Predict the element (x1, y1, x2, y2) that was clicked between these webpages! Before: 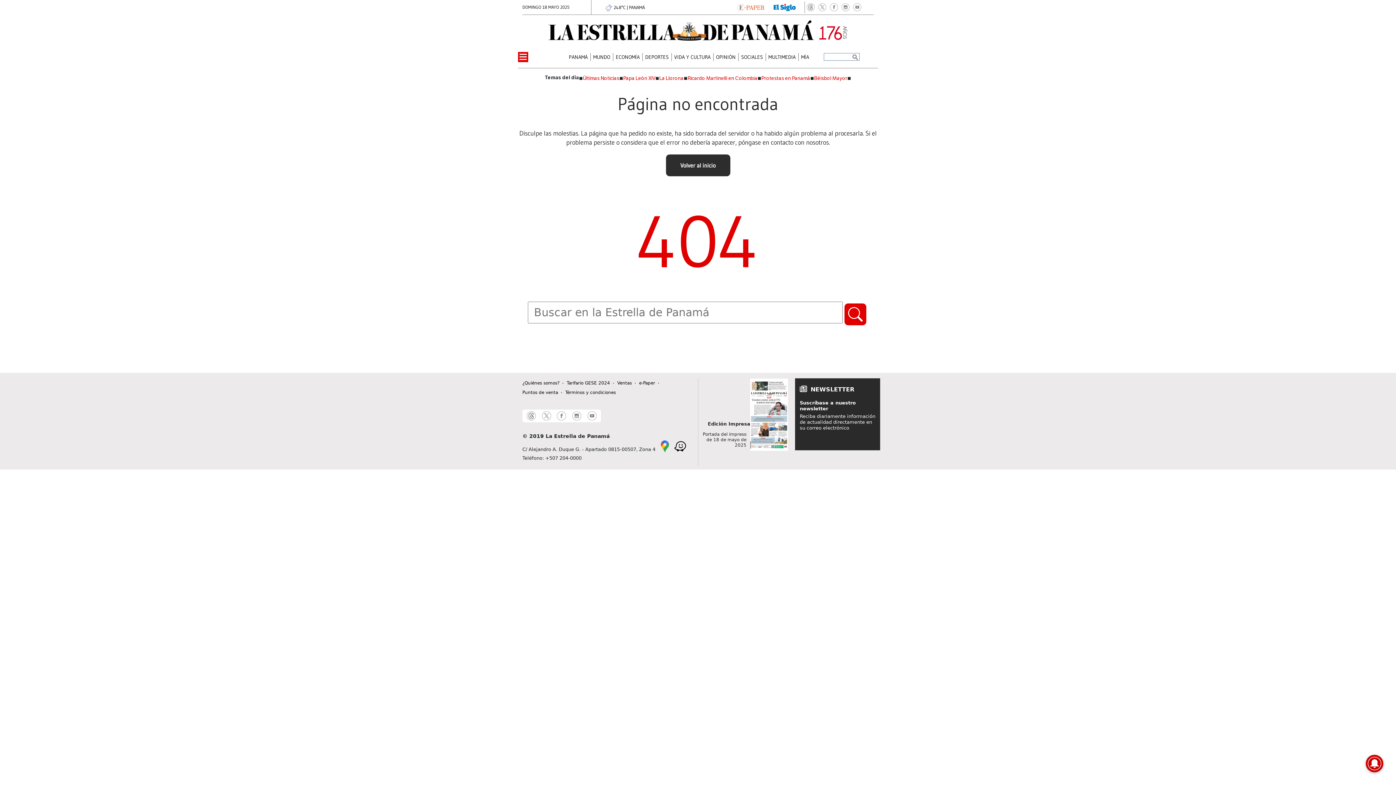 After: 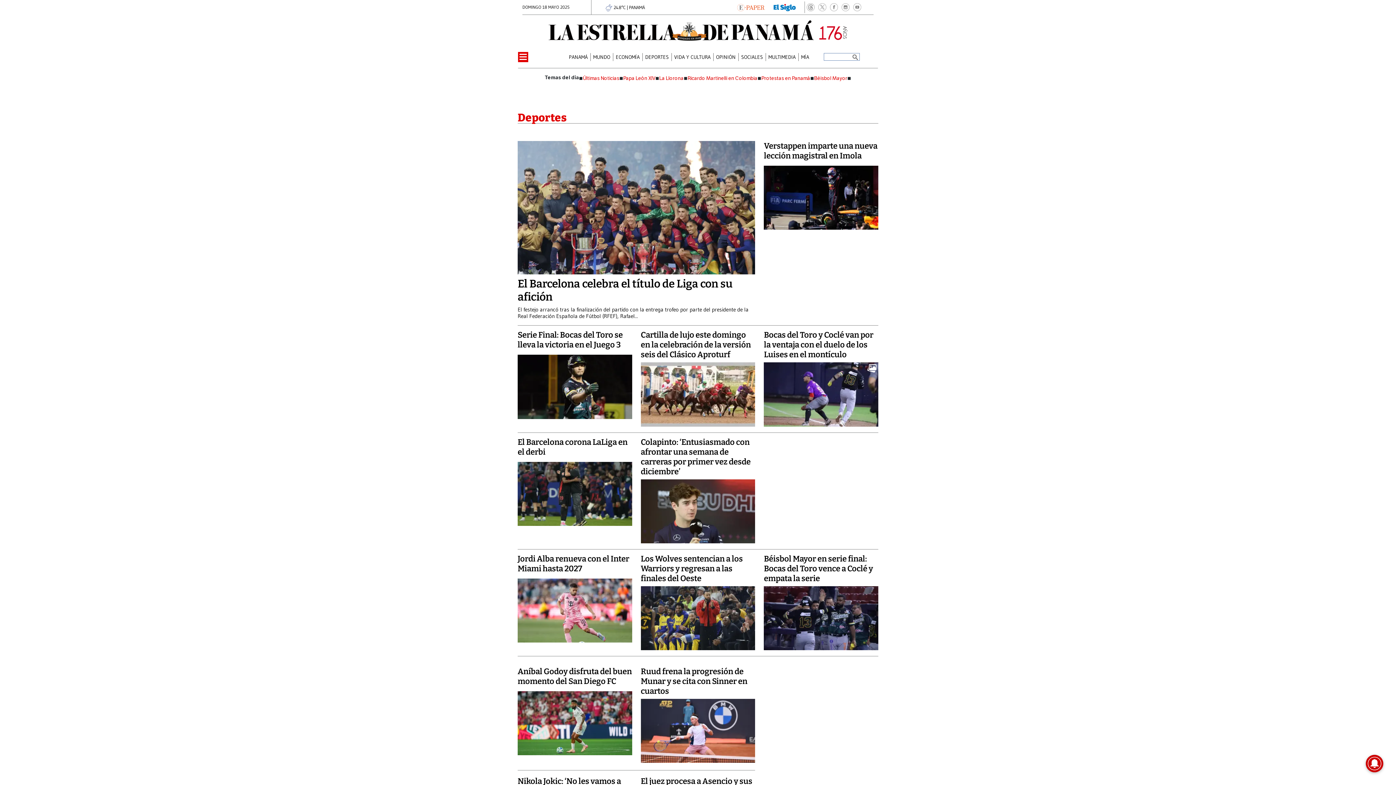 Action: label: DEPORTES bbox: (645, 54, 668, 59)